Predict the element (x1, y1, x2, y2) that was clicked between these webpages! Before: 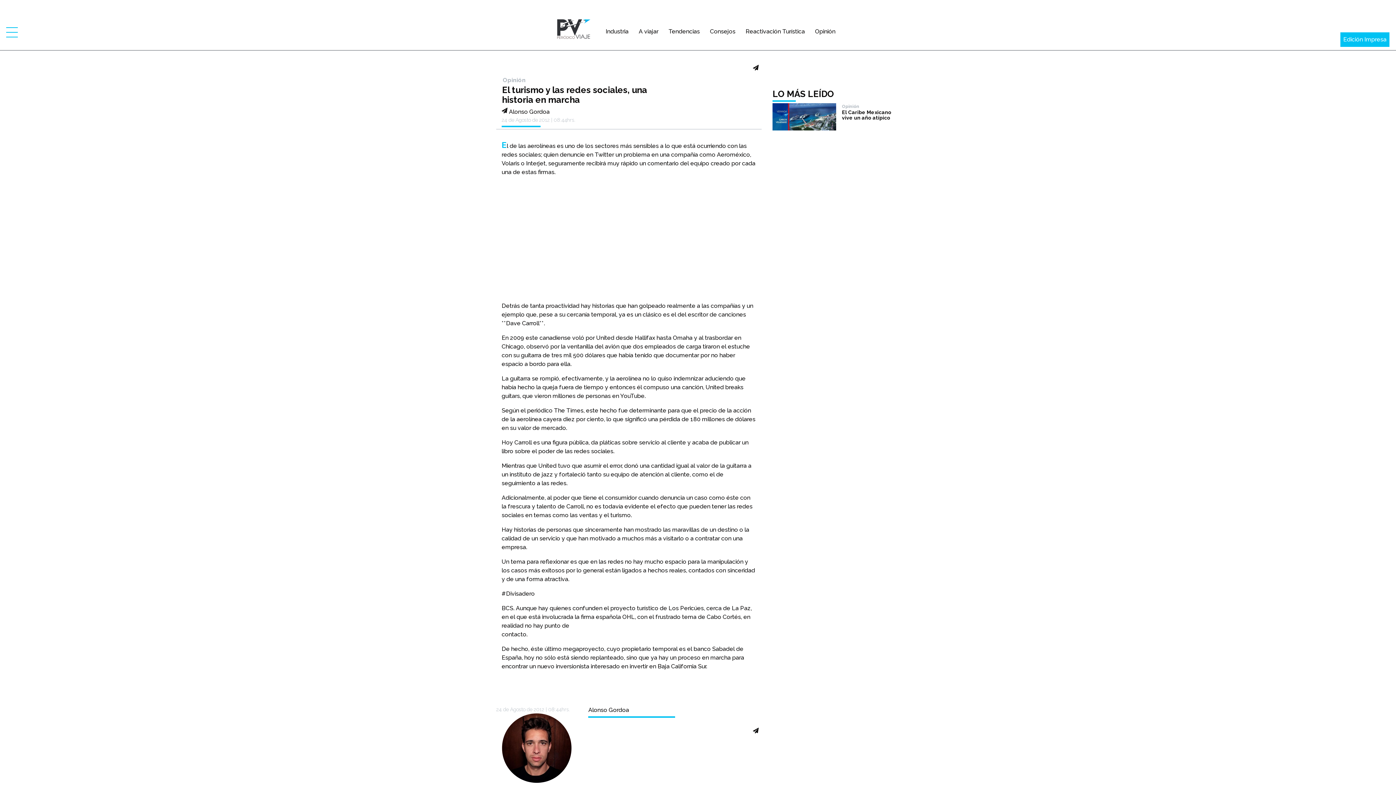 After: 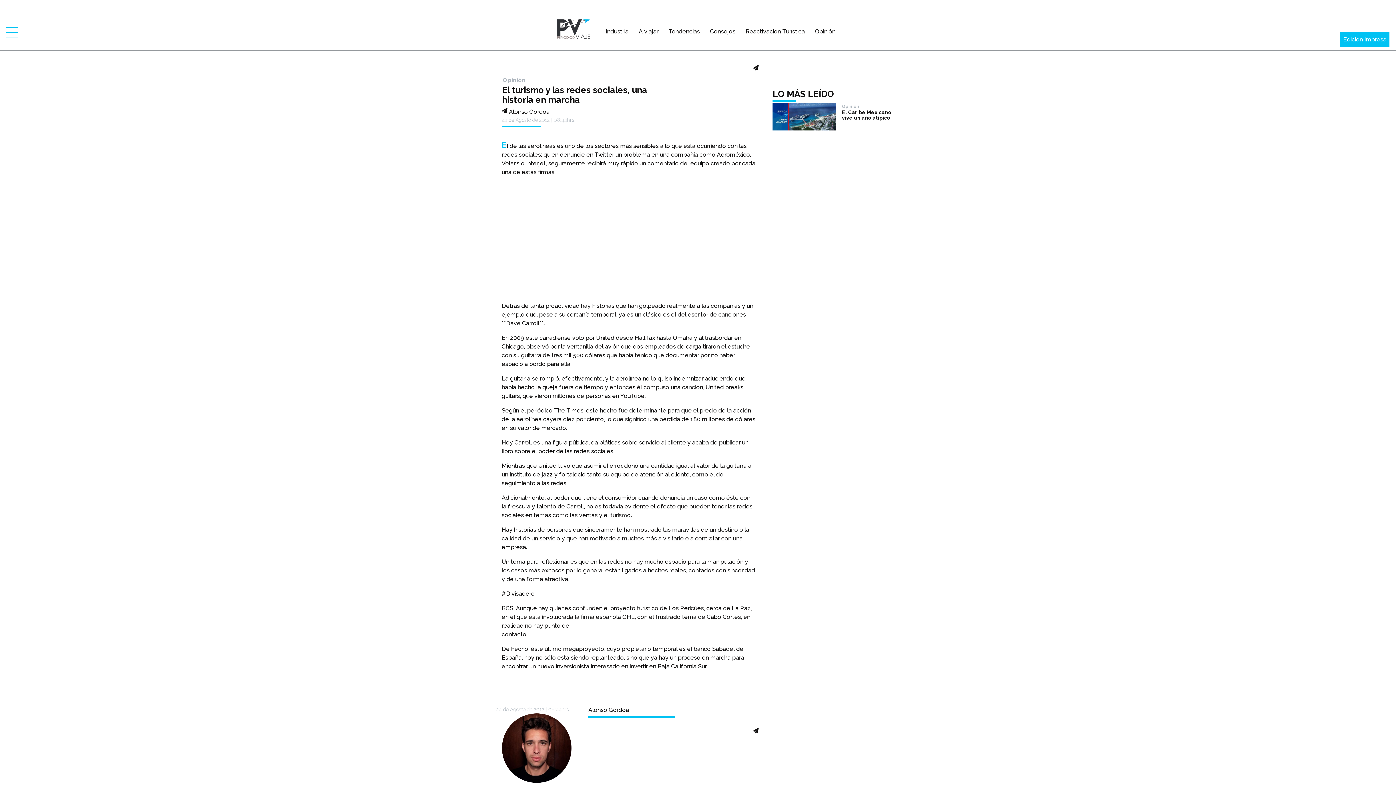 Action: bbox: (1375, 17, 1378, 32)